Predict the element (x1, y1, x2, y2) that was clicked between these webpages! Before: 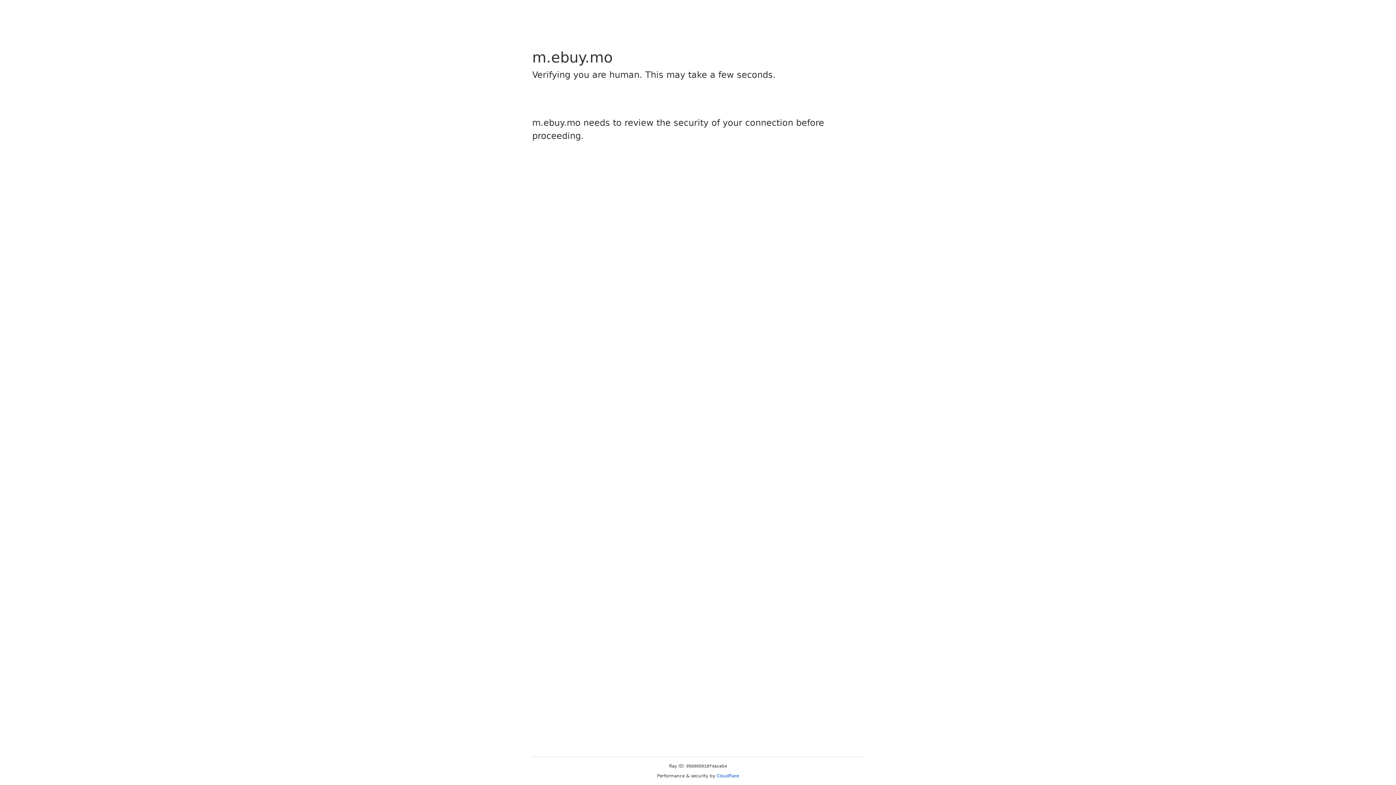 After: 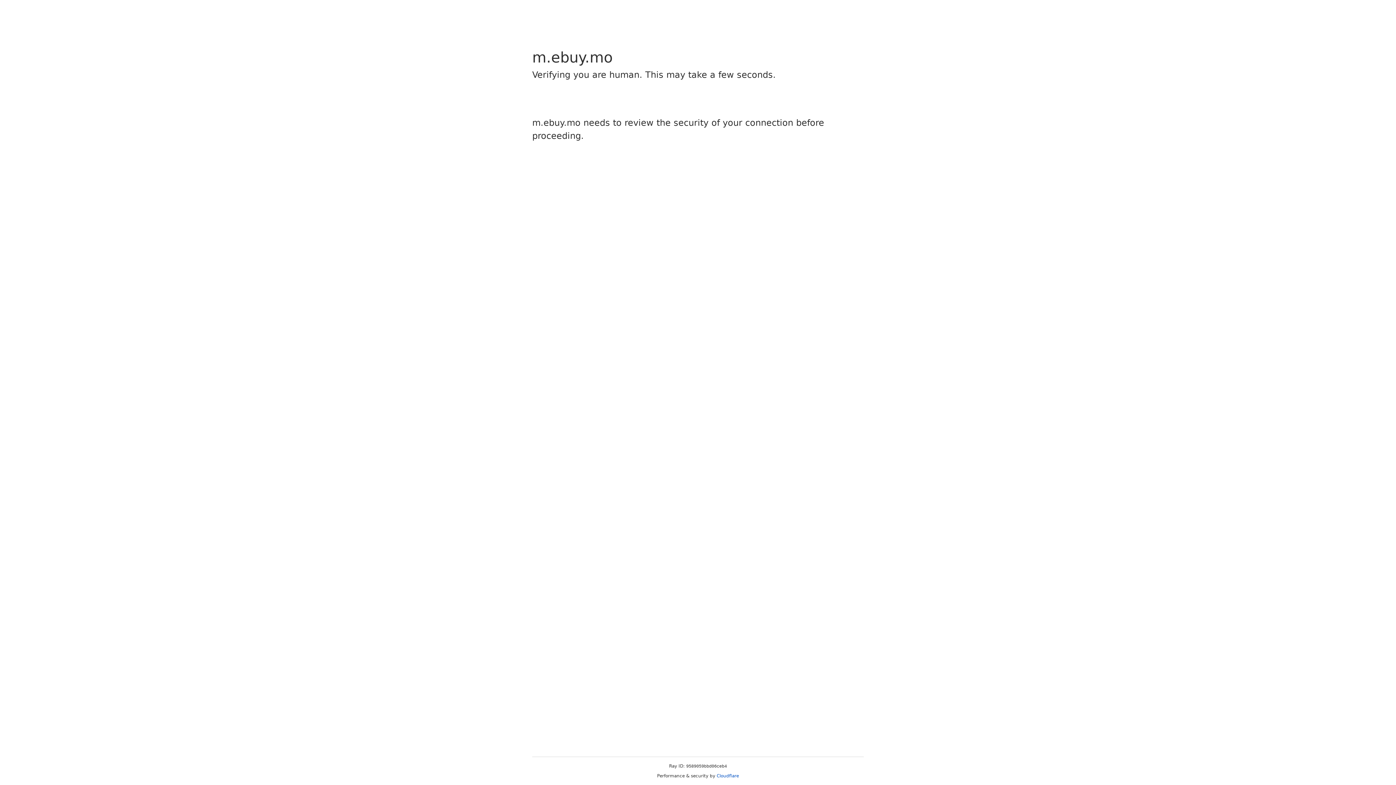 Action: label: Cloudflare bbox: (716, 773, 739, 778)